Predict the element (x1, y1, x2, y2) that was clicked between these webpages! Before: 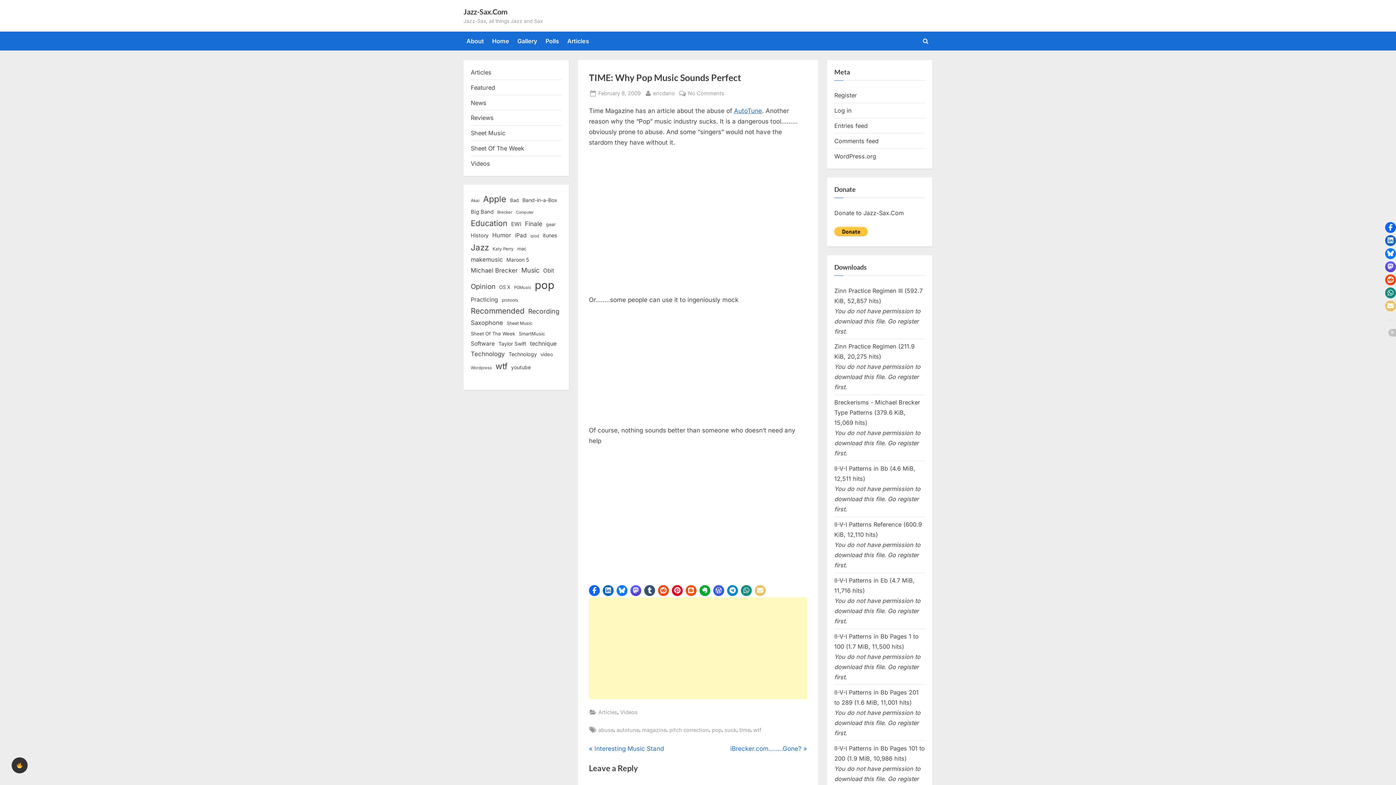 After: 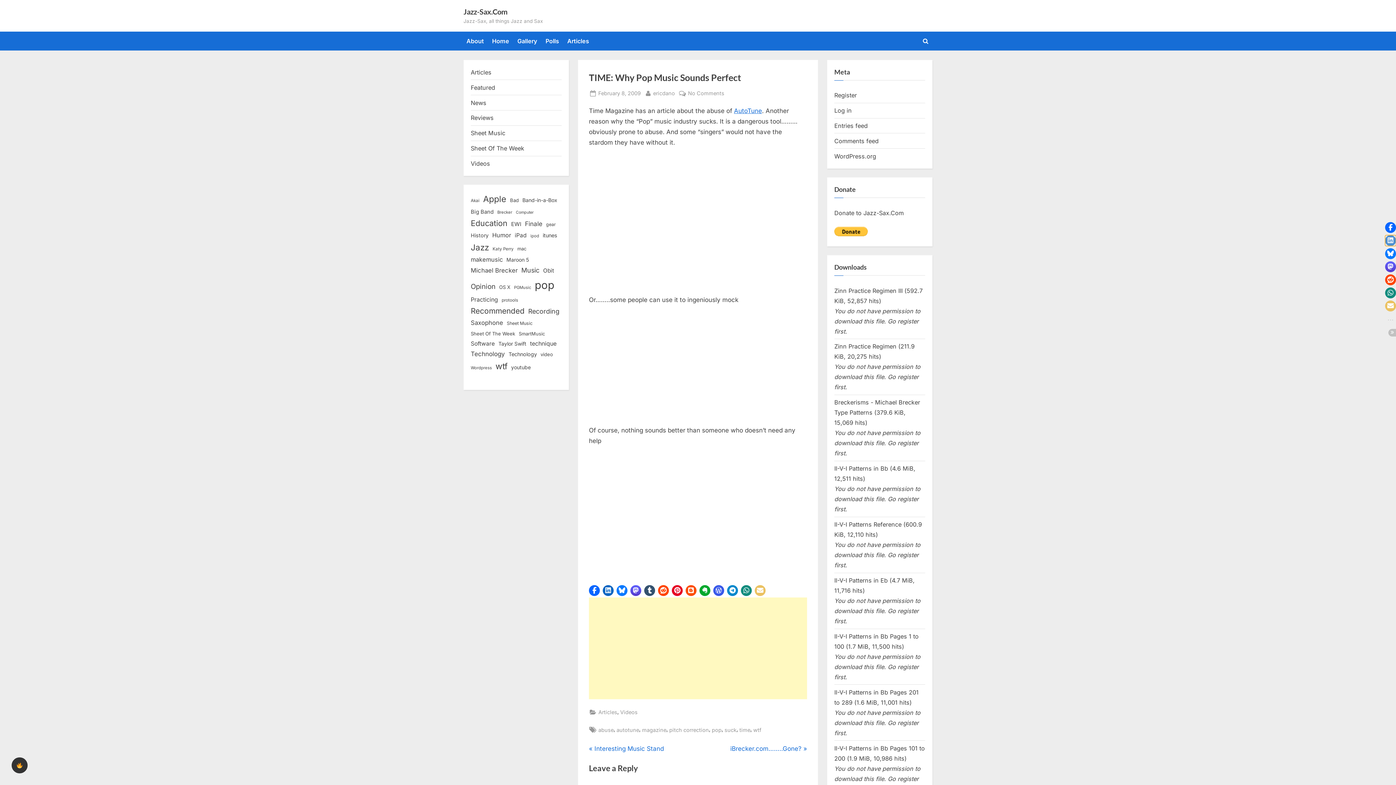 Action: bbox: (1385, 235, 1396, 246) label: Click to share on LinkedIn